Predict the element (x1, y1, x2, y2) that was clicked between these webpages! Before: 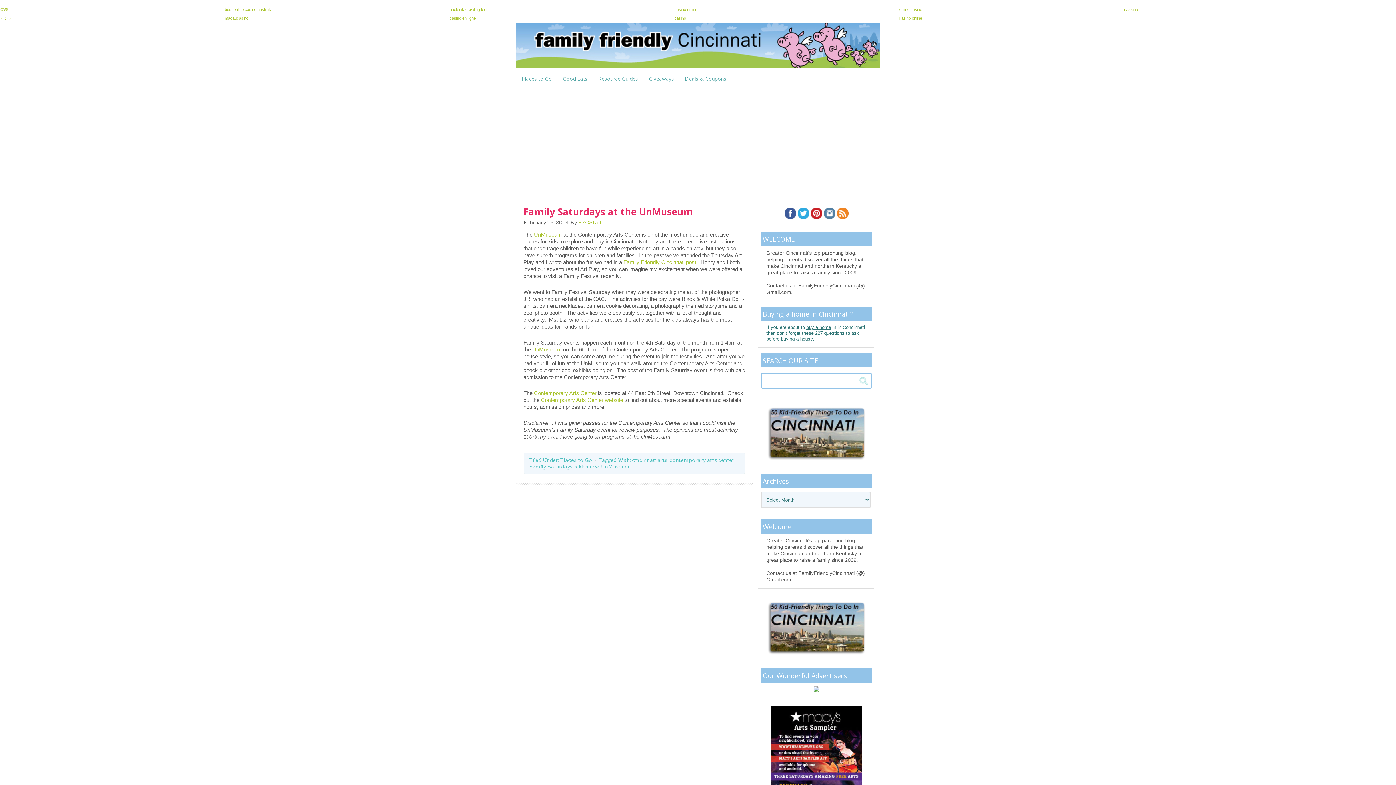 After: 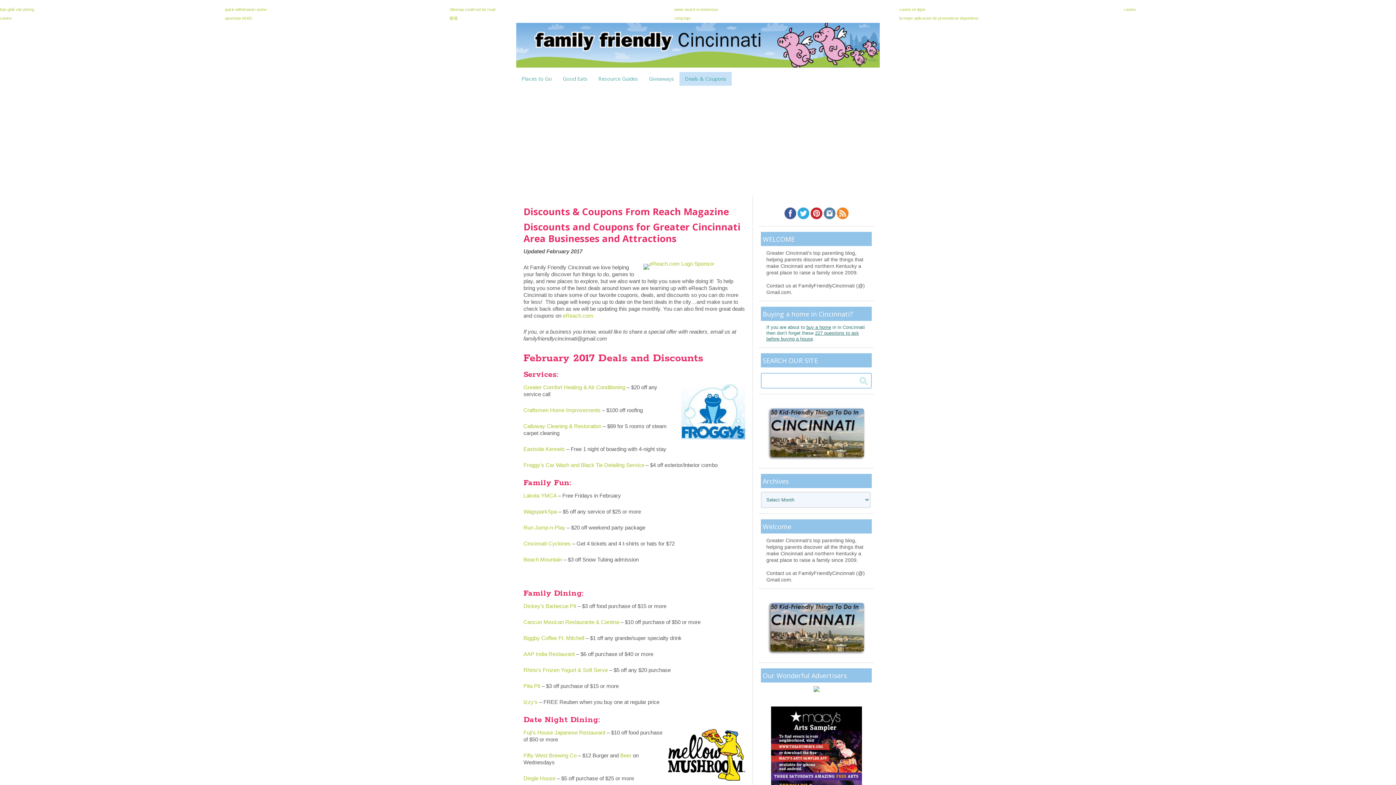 Action: bbox: (679, 72, 732, 85) label: Deals & Coupons